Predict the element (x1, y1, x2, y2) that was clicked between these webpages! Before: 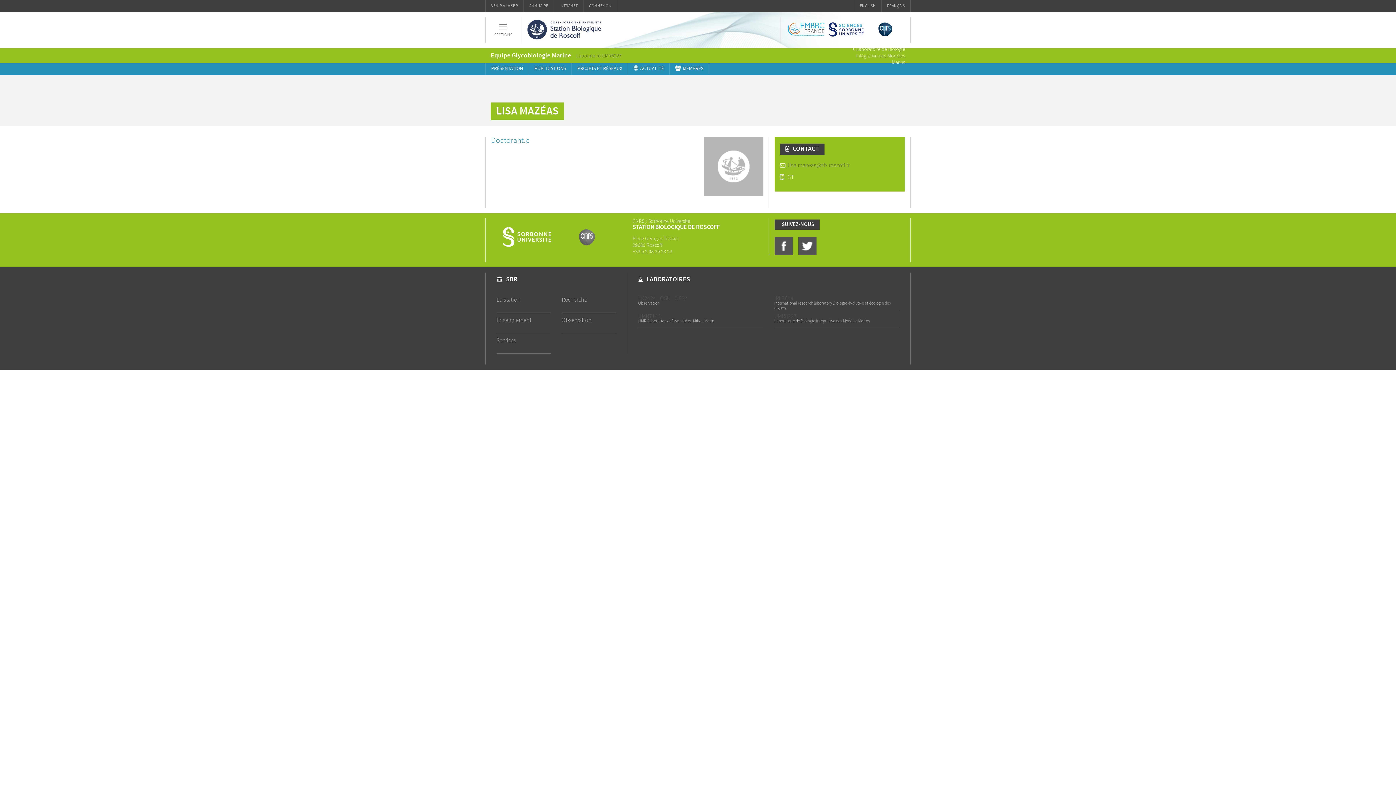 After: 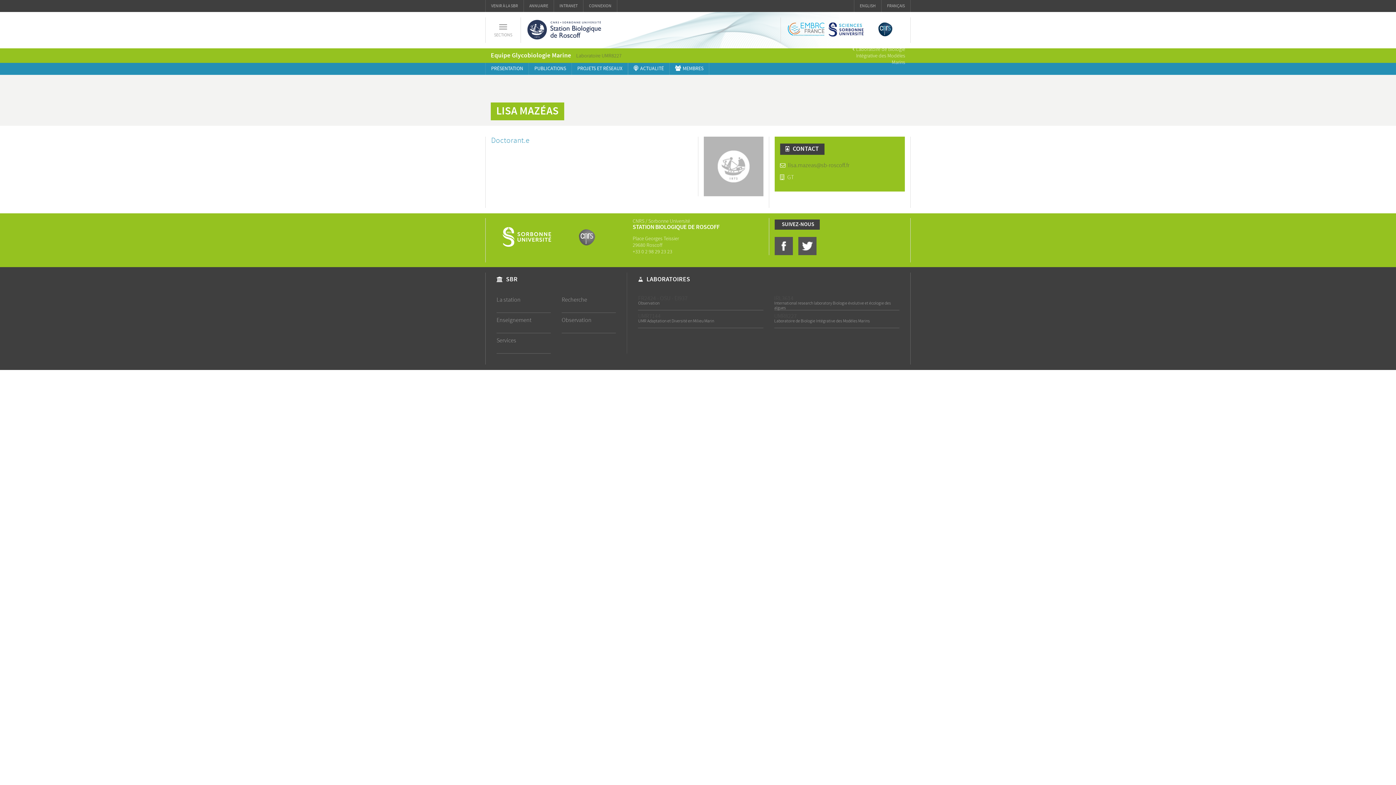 Action: bbox: (786, 25, 826, 32)